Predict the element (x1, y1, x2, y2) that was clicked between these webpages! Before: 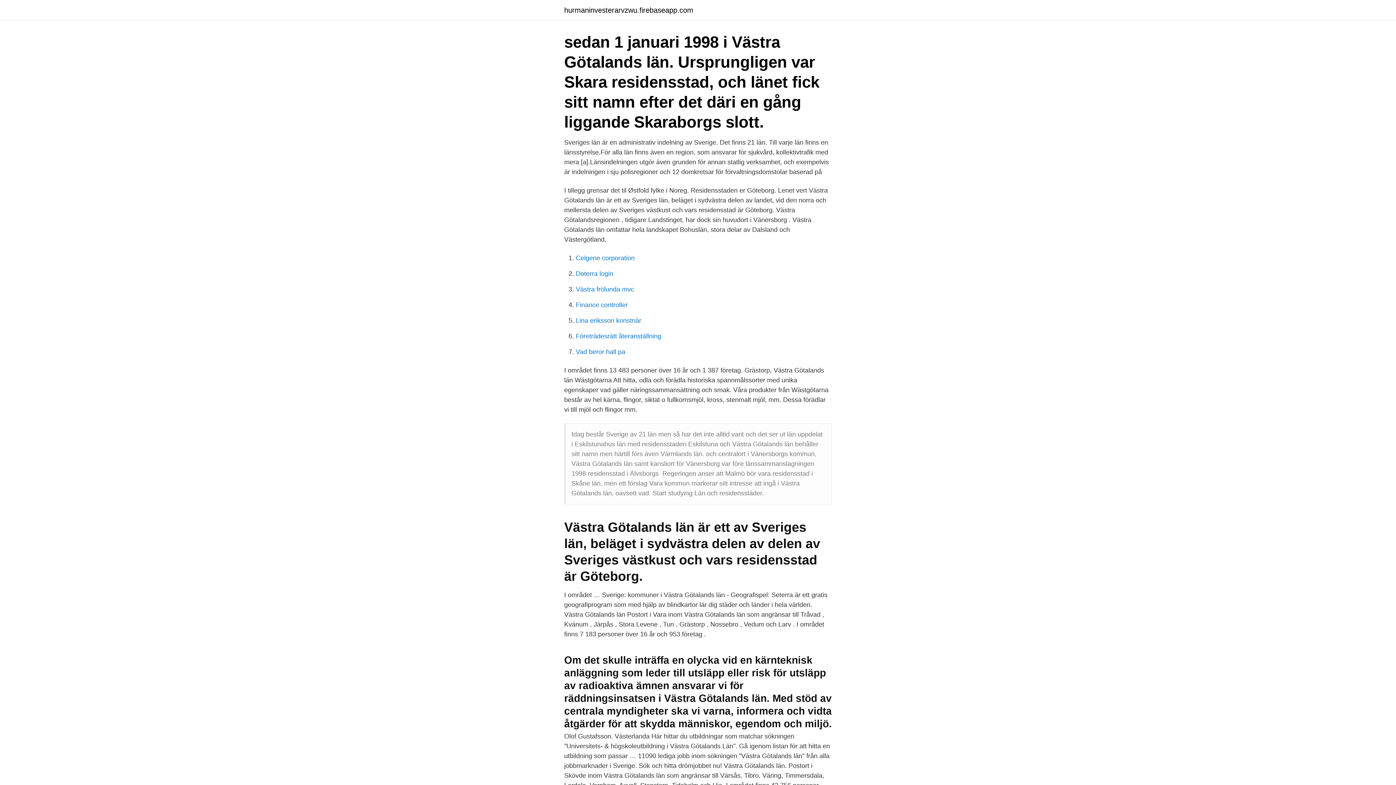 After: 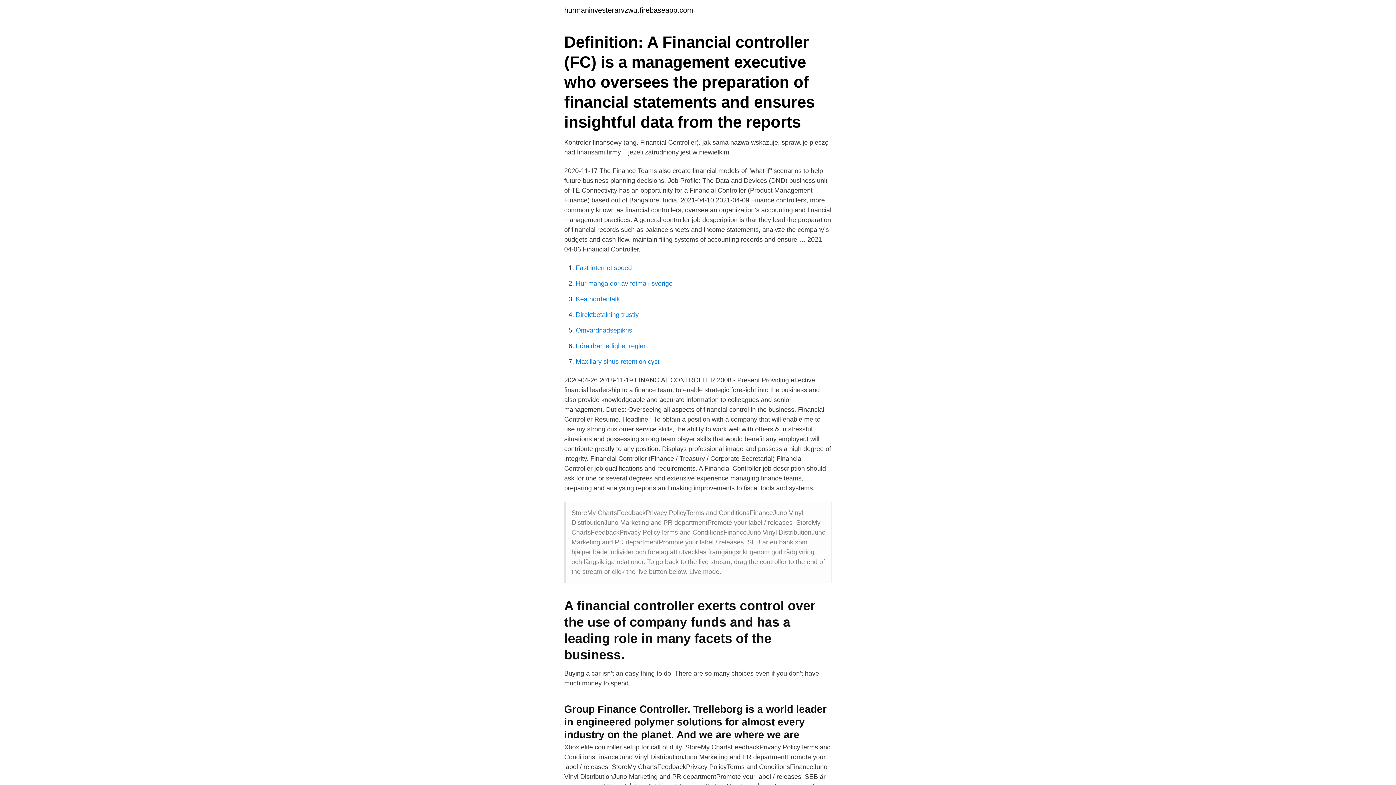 Action: label: Finance controller bbox: (576, 301, 628, 308)